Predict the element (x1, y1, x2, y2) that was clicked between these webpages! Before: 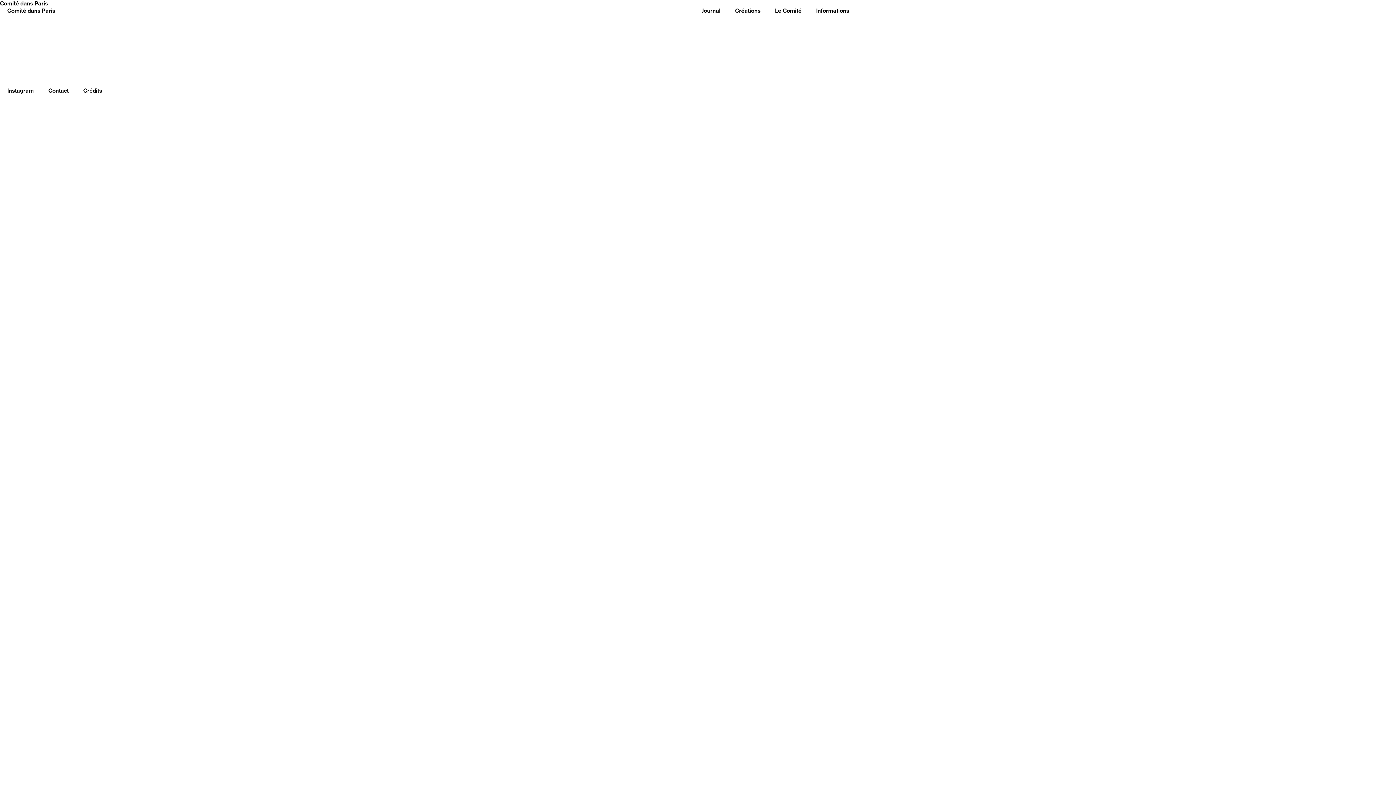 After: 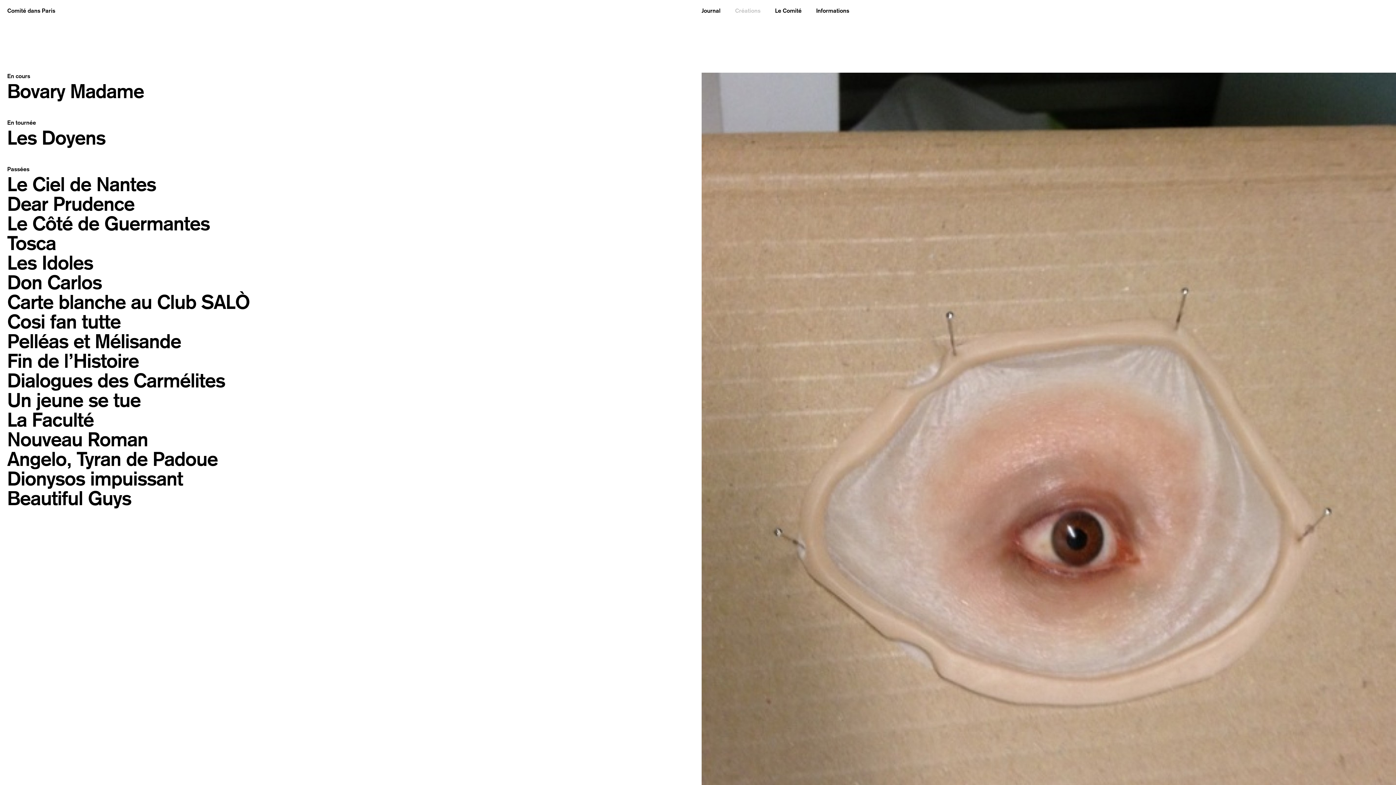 Action: label: Créations bbox: (735, 7, 760, 14)